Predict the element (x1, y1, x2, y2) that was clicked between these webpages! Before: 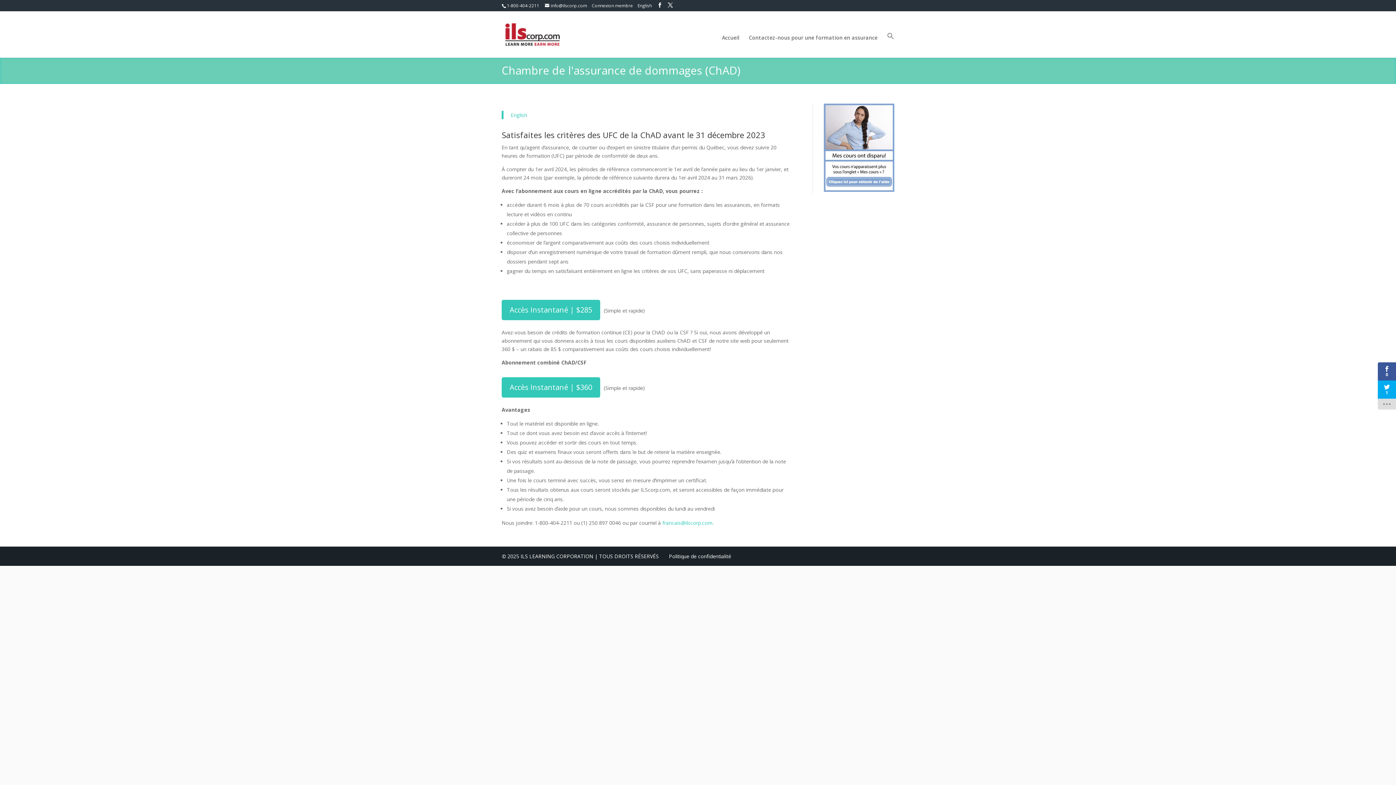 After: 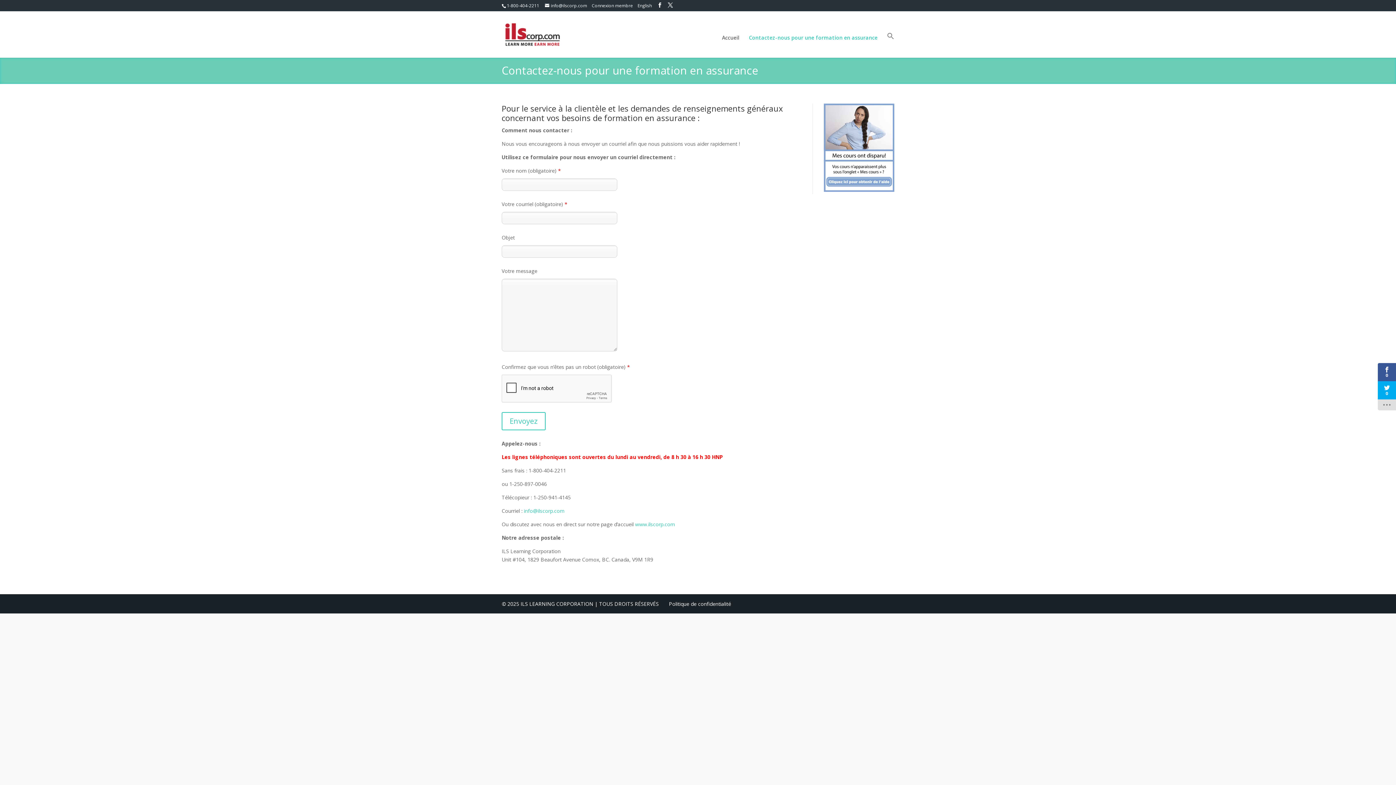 Action: label: Contactez-nous pour une formation en assurance bbox: (749, 35, 877, 51)